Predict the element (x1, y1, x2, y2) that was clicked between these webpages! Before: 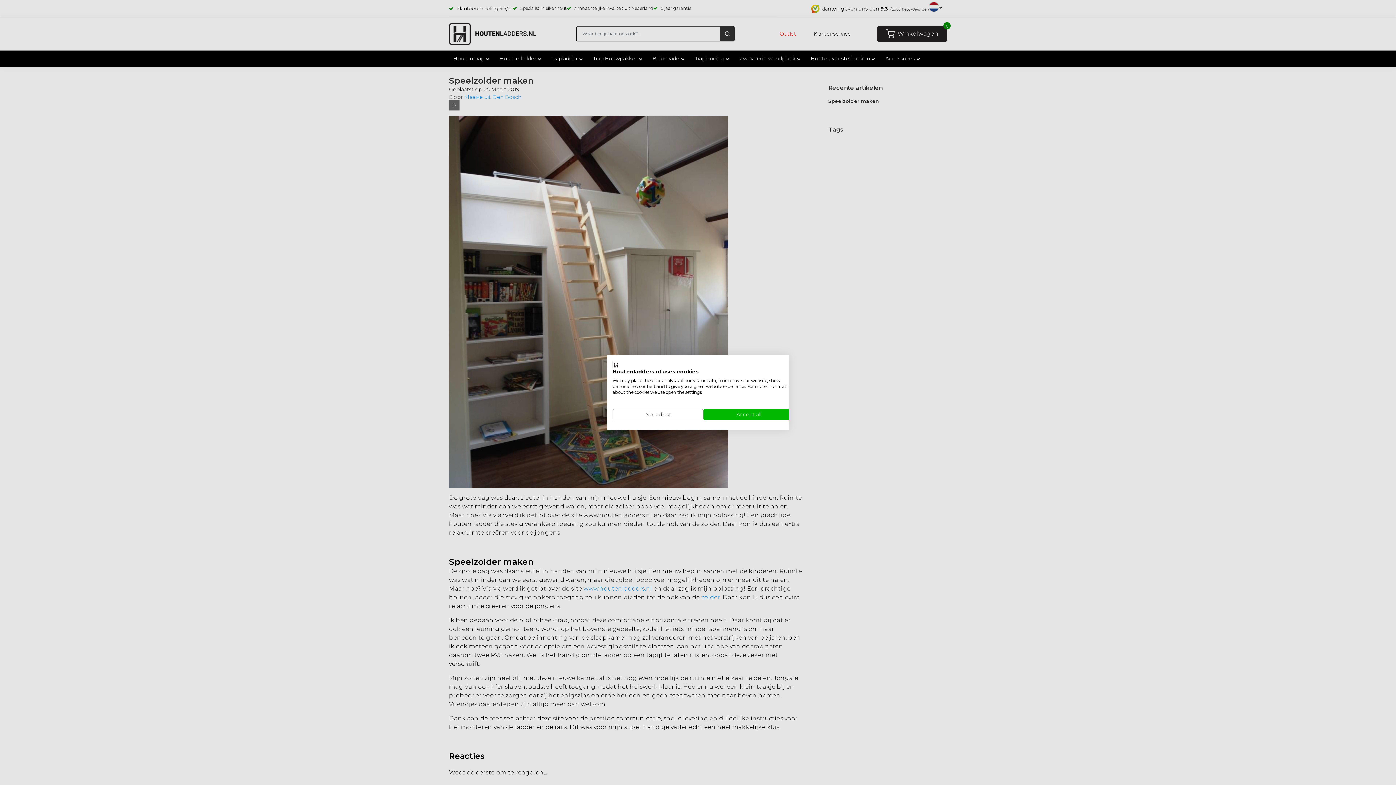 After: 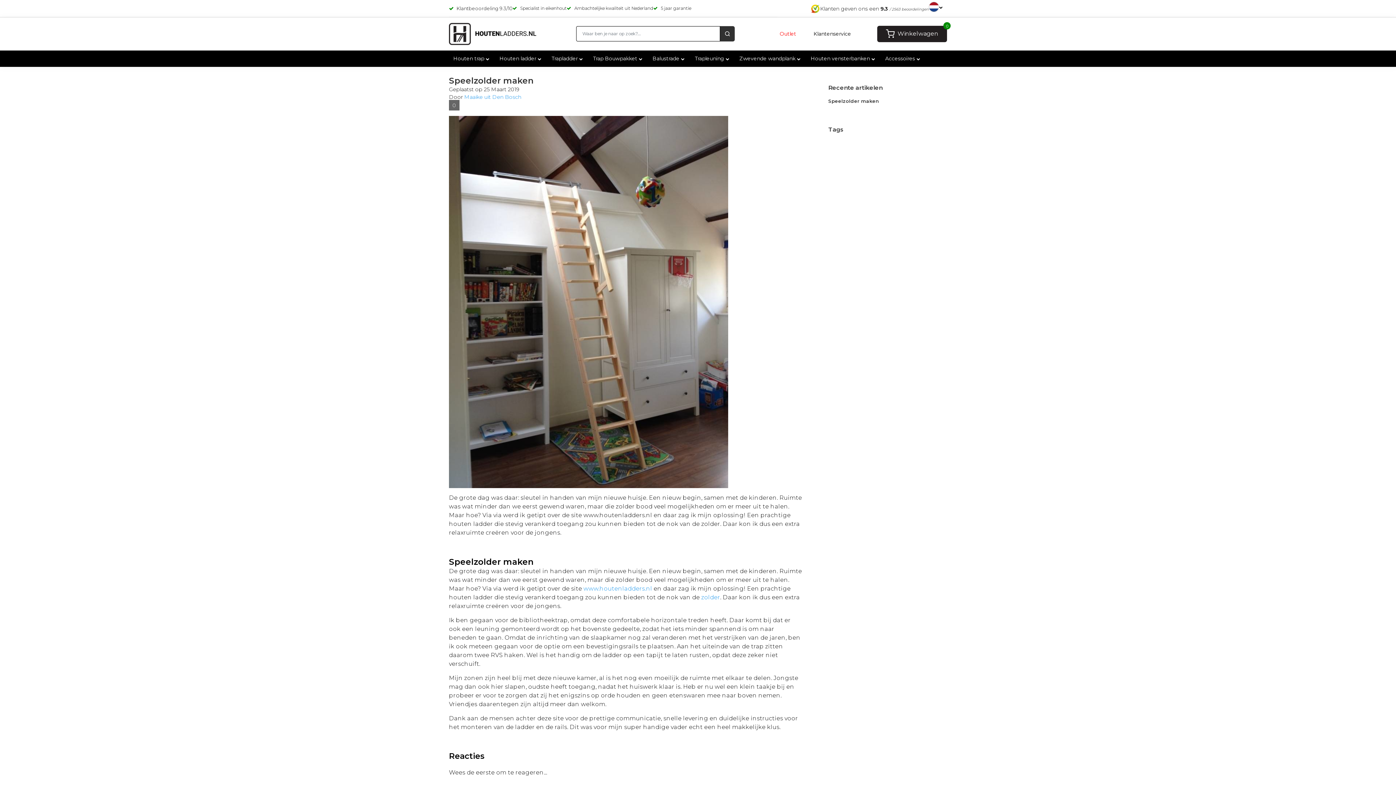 Action: bbox: (703, 409, 794, 420) label: Accept all cookies